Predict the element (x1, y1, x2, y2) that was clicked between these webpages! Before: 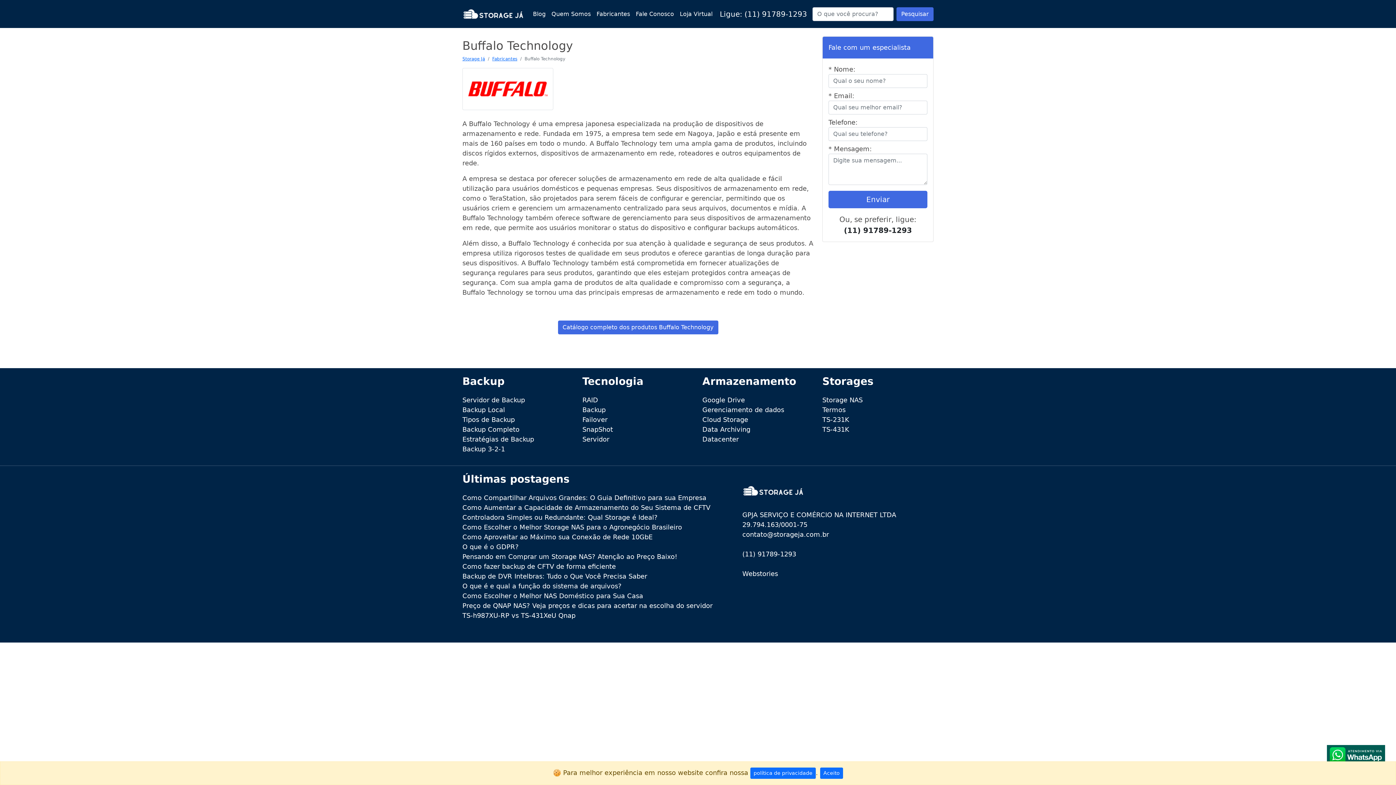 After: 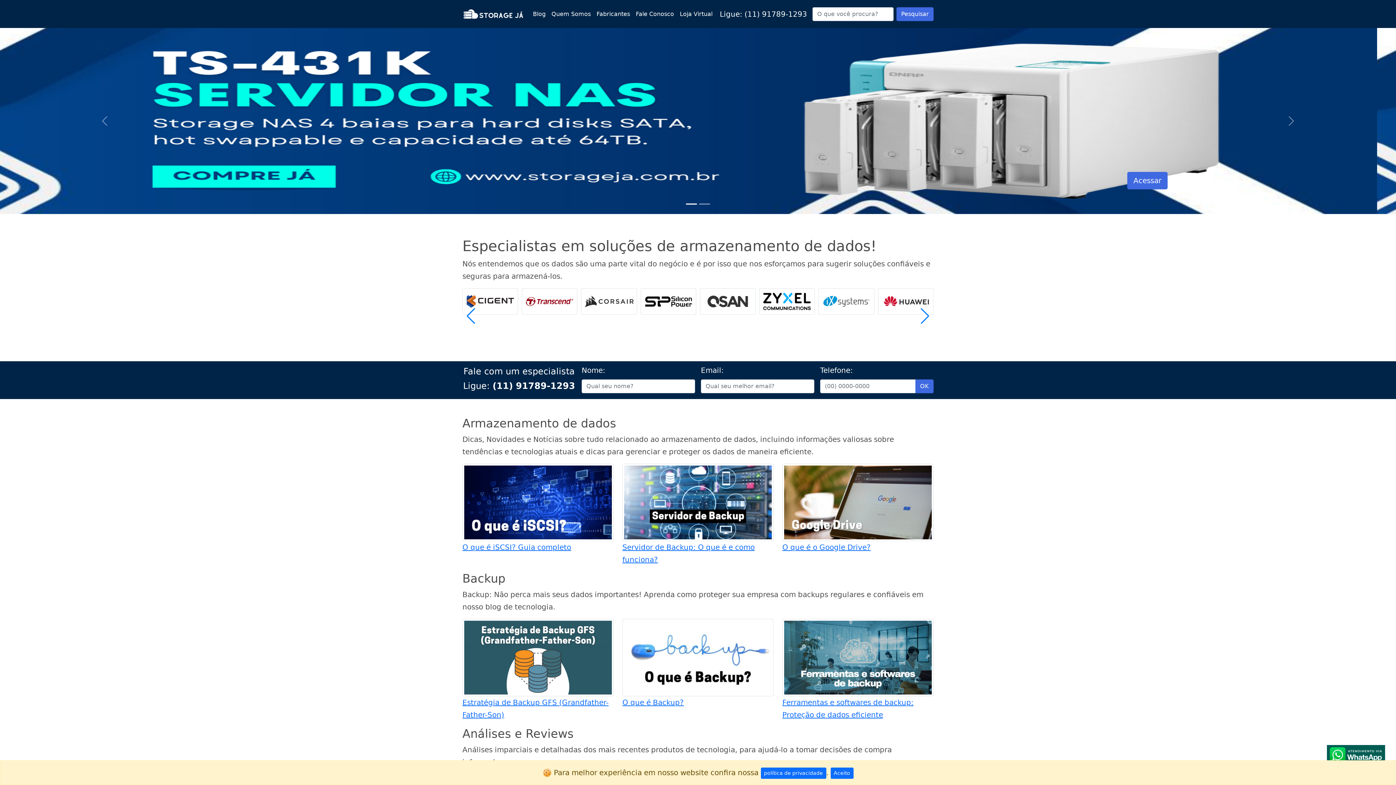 Action: bbox: (462, 2, 524, 25)